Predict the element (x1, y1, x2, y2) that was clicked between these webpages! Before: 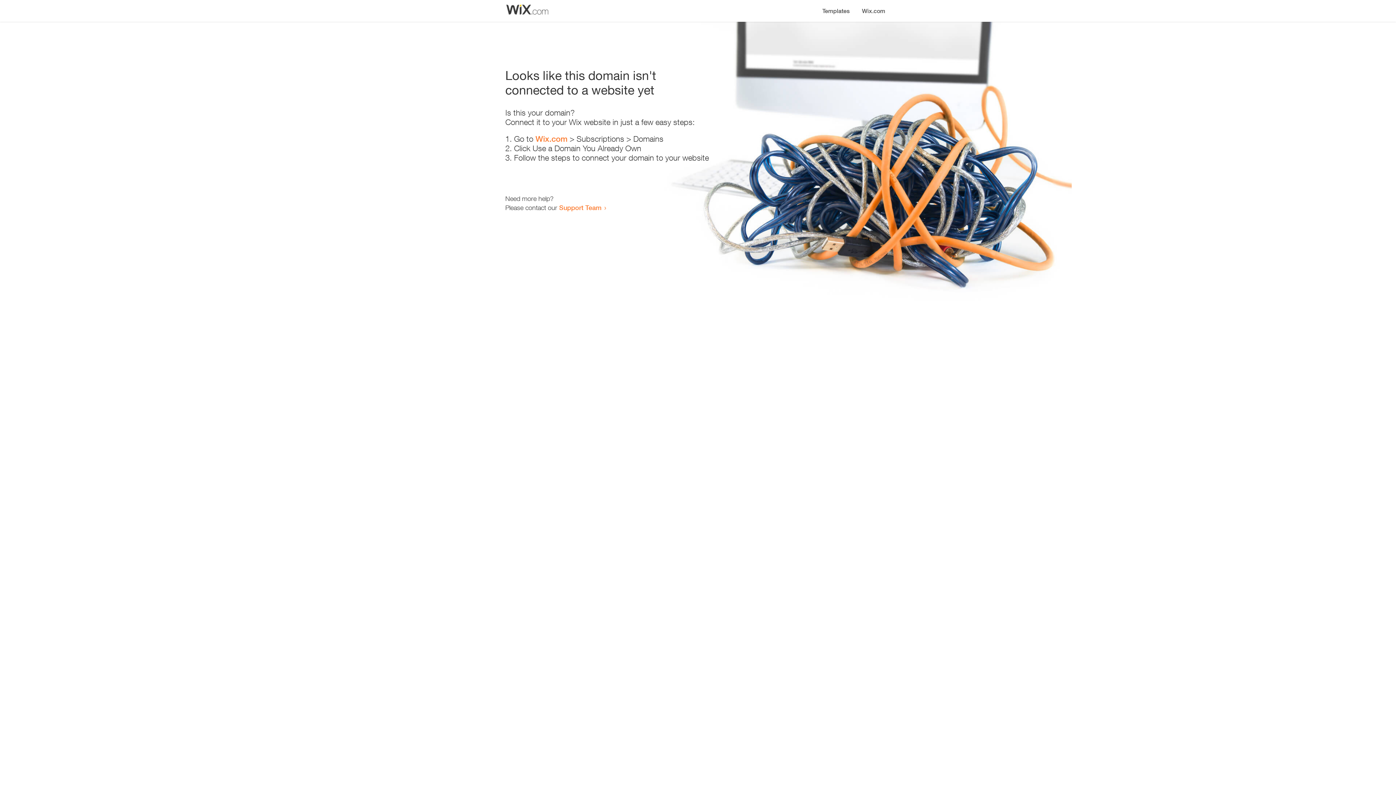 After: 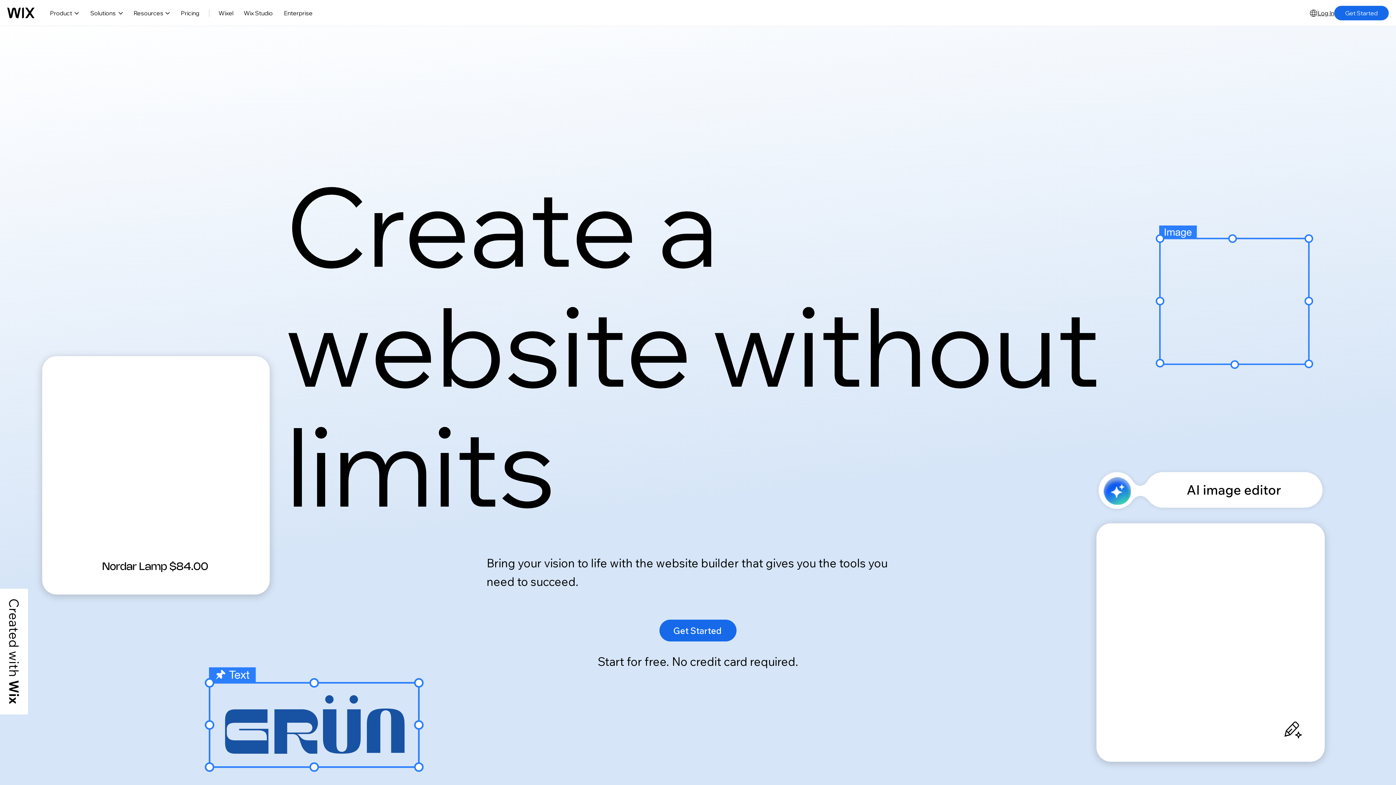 Action: label: Wix.com bbox: (535, 134, 567, 143)